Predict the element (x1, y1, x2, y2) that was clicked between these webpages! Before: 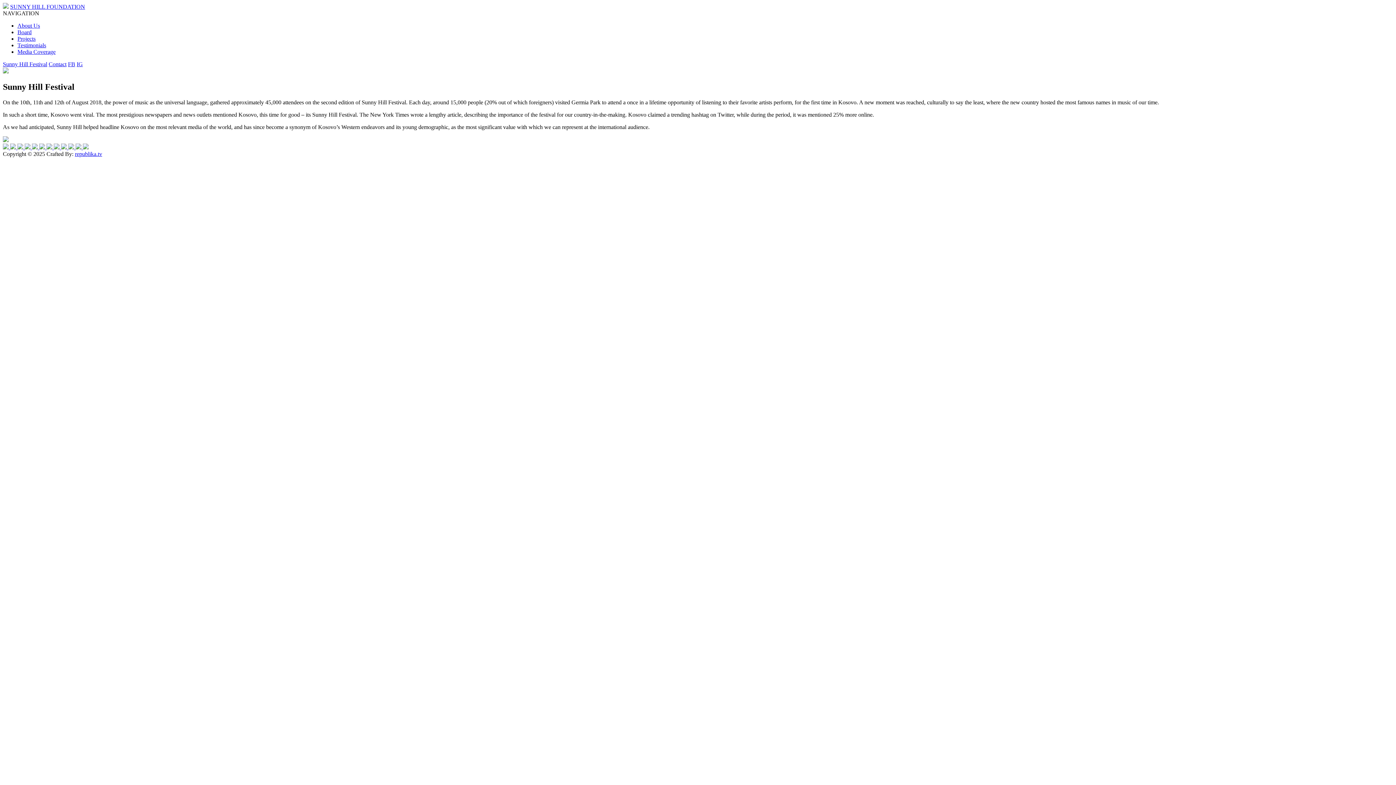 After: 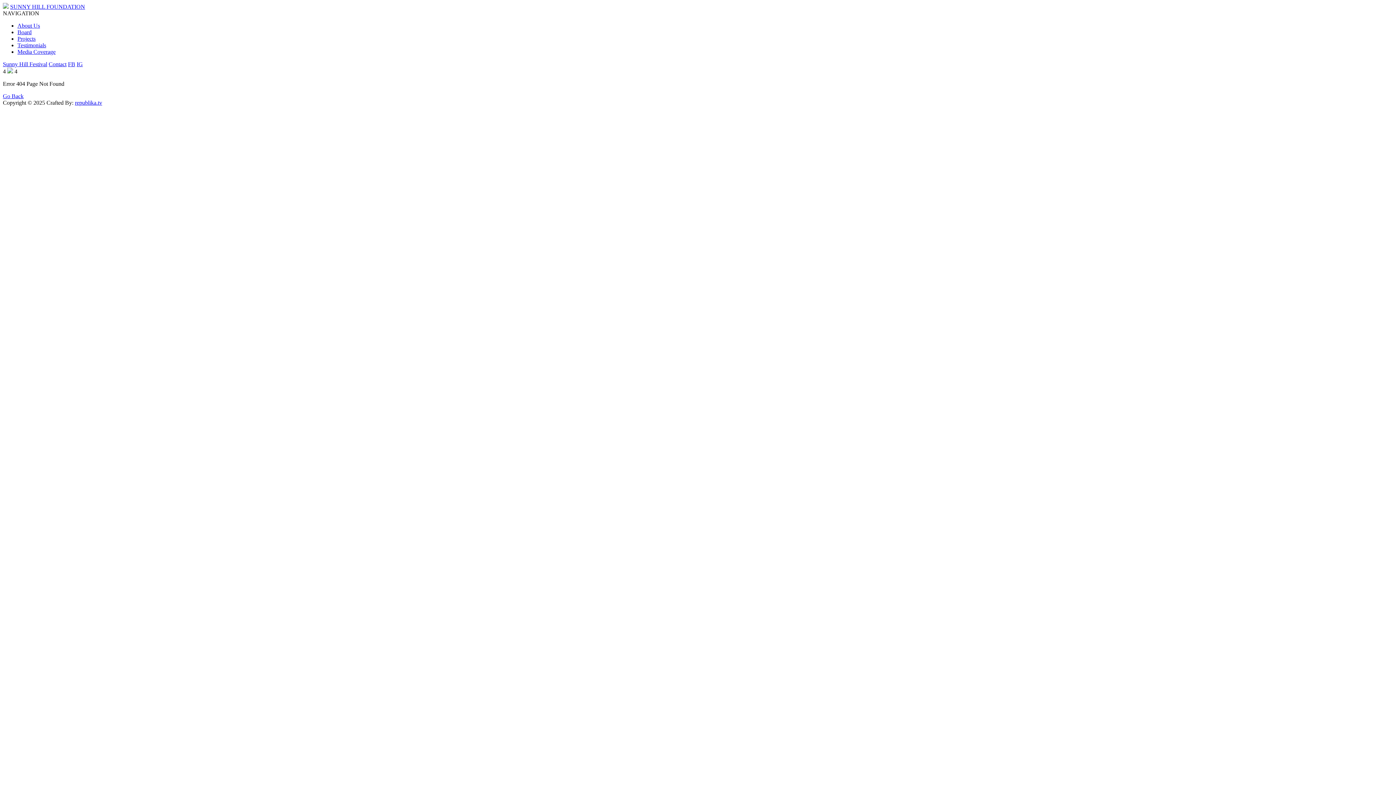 Action: label:   bbox: (68, 144, 75, 150)